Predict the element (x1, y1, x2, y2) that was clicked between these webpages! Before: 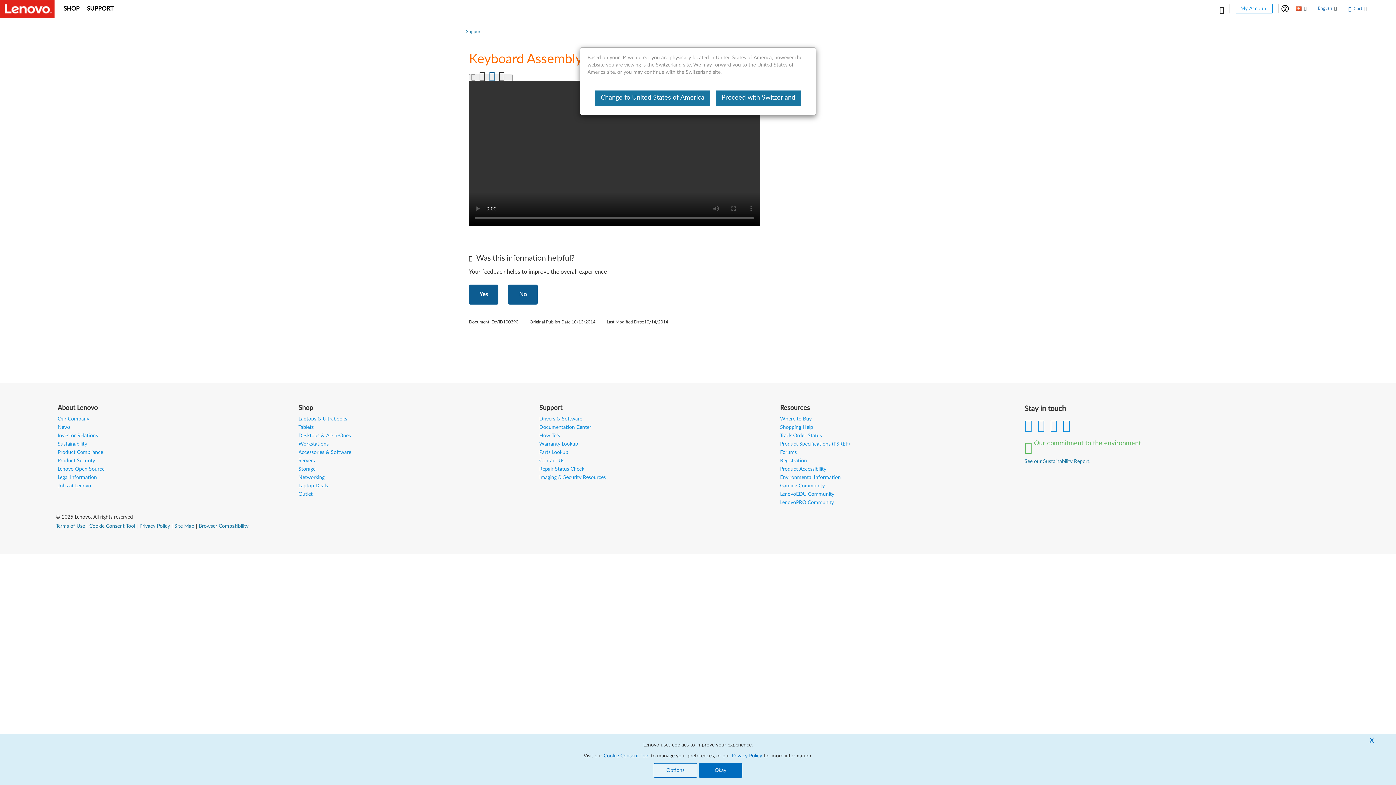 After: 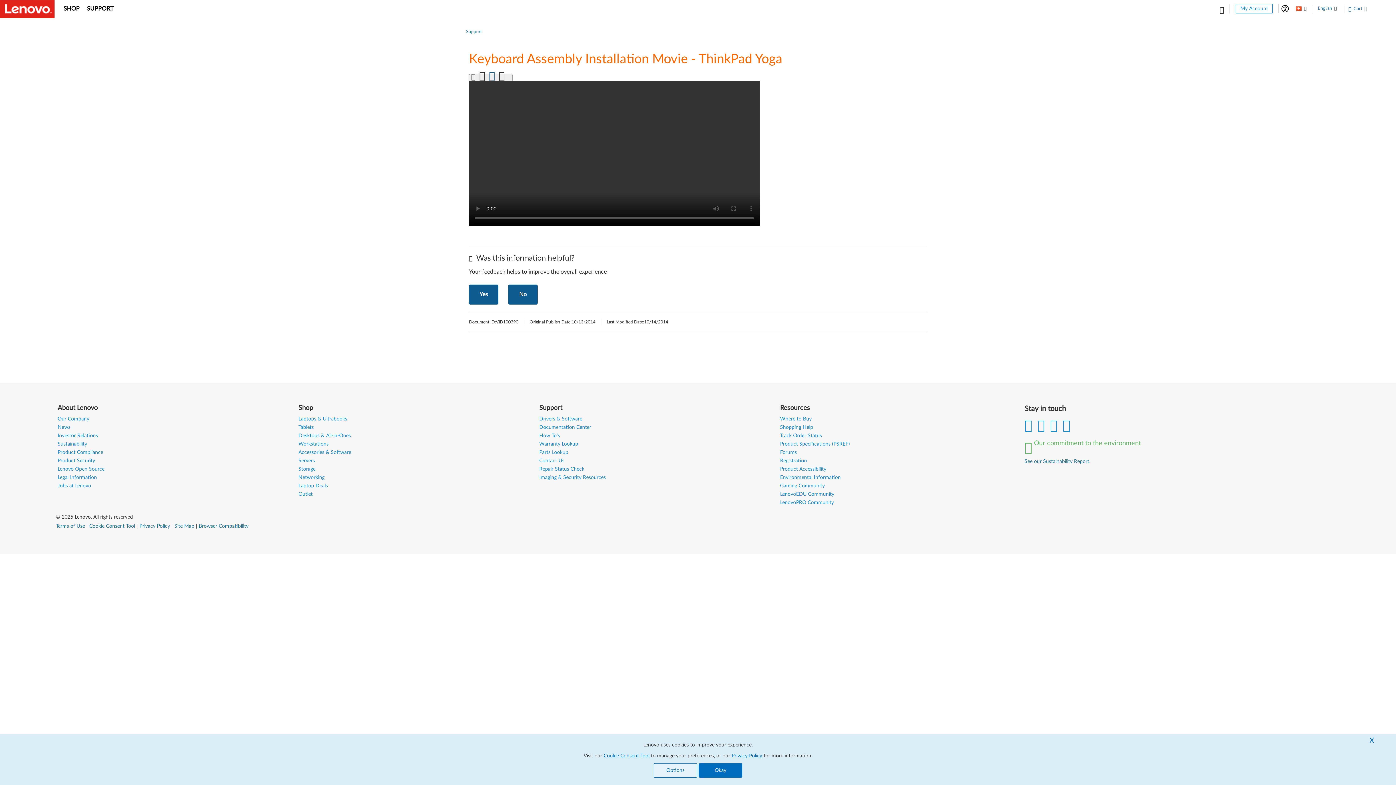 Action: bbox: (715, 90, 801, 105) label: Proceed with Switzerland